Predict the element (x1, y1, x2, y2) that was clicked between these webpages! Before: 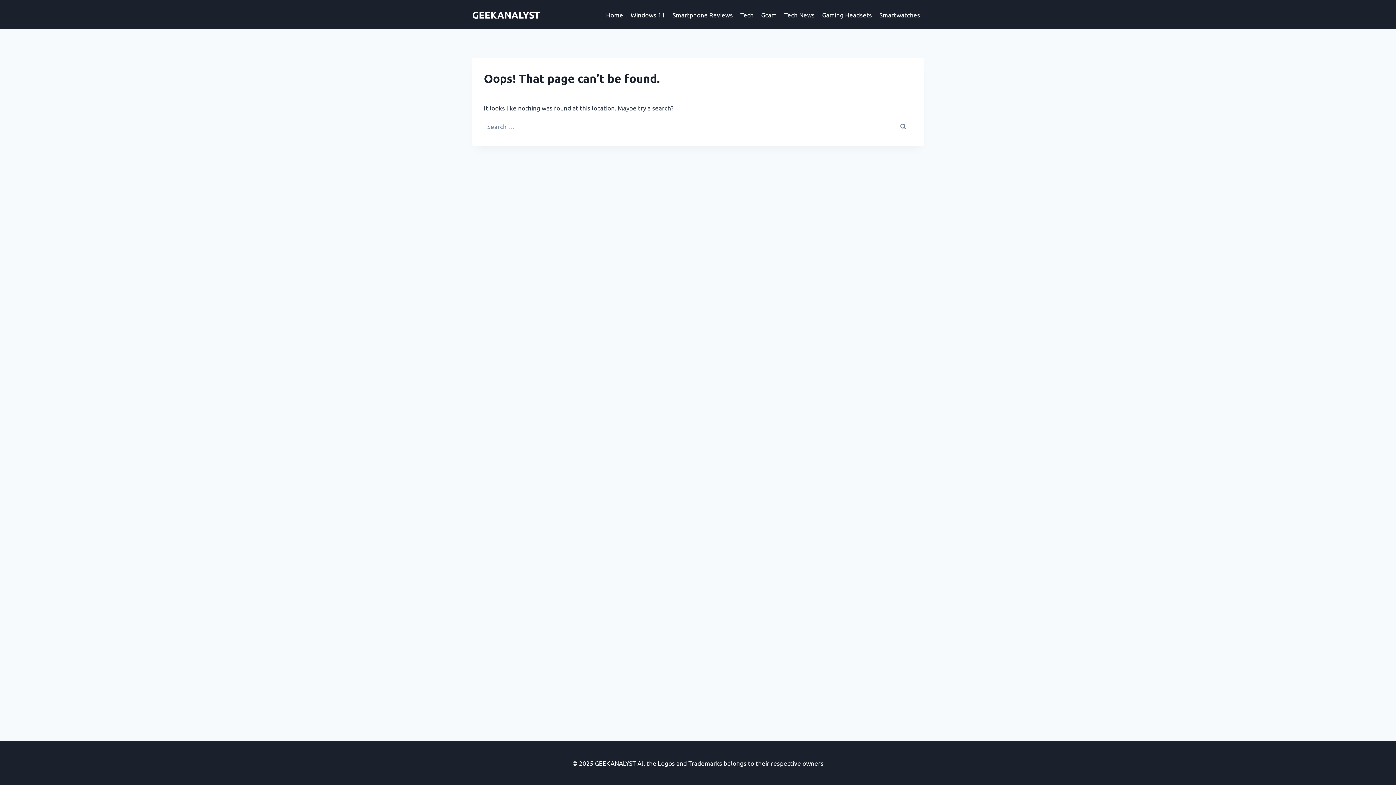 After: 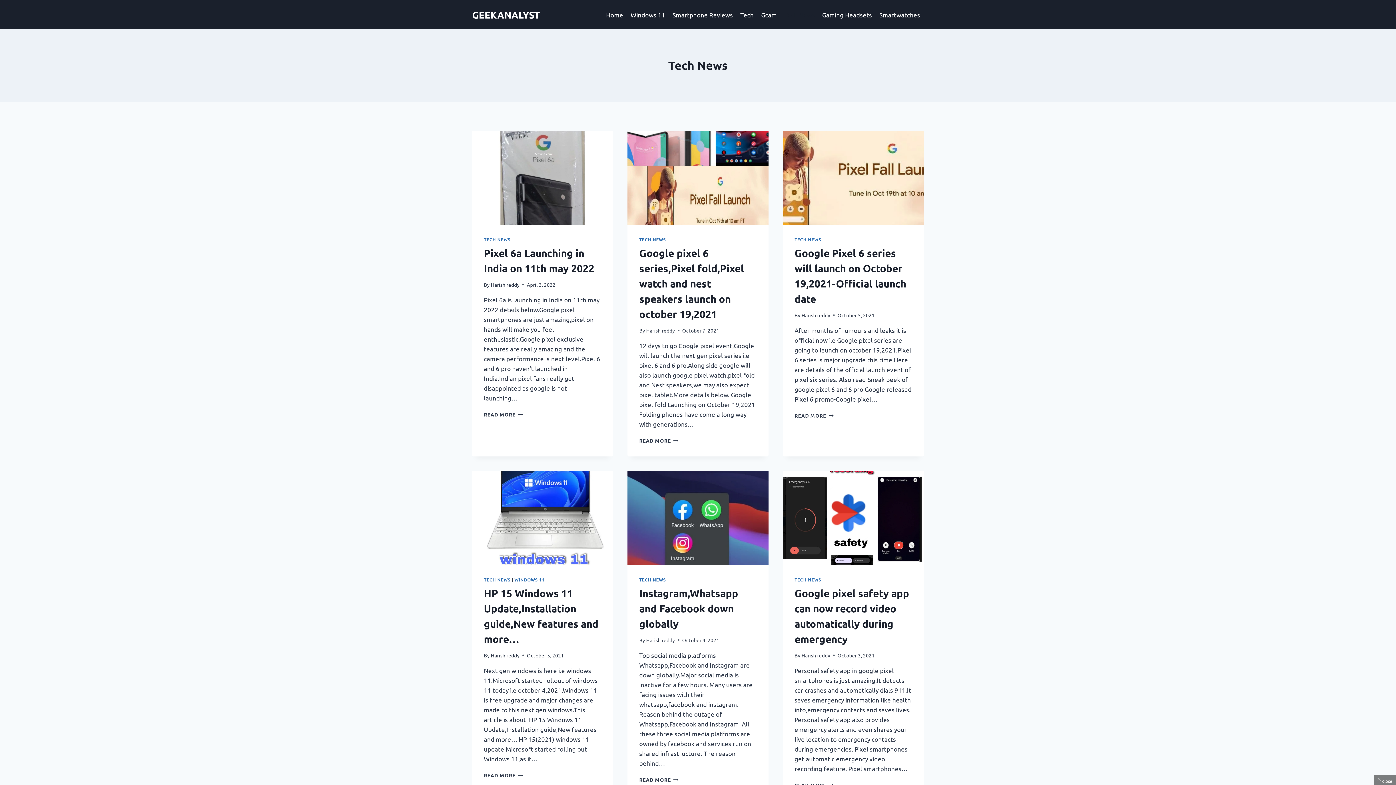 Action: label: Tech News bbox: (780, 5, 818, 23)